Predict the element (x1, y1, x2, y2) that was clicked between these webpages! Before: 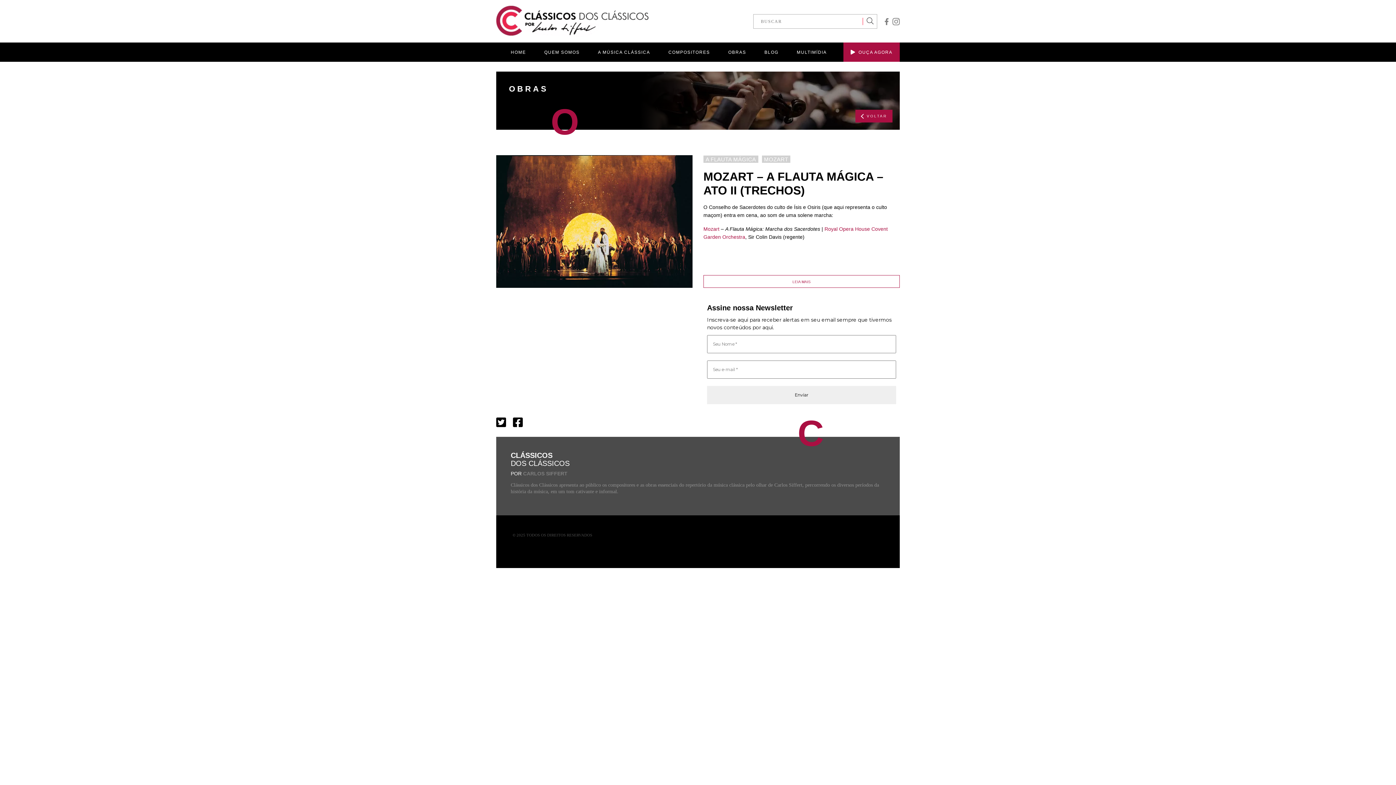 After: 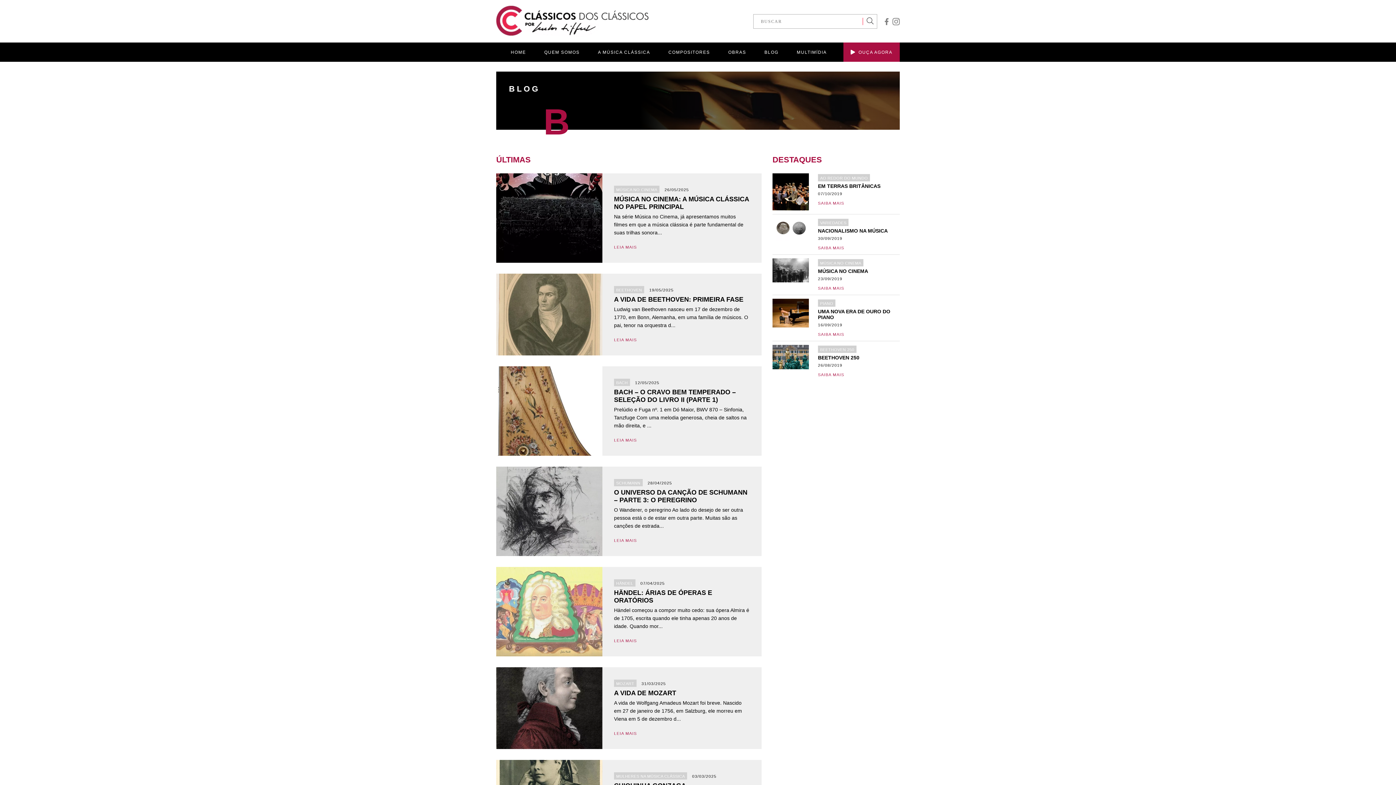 Action: bbox: (762, 42, 780, 61) label: BLOG